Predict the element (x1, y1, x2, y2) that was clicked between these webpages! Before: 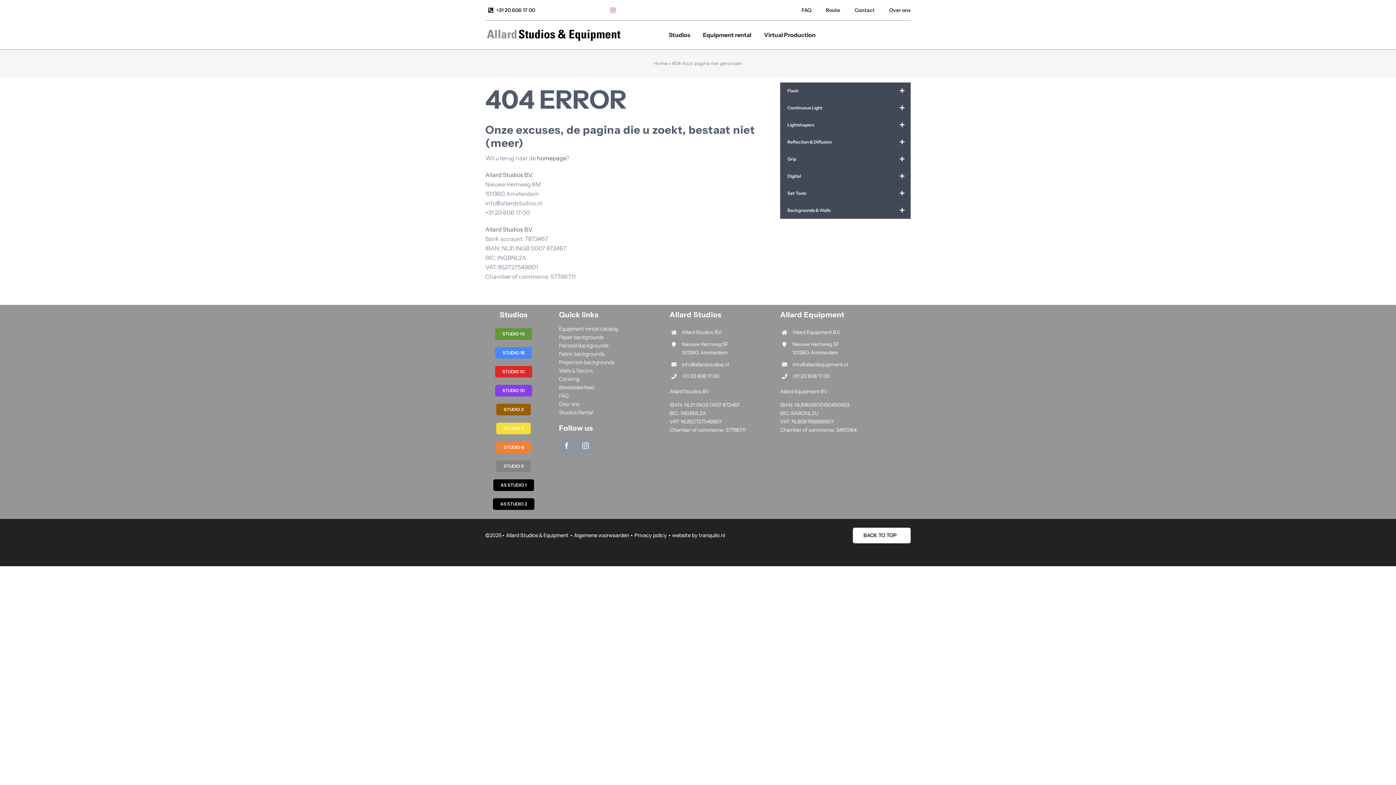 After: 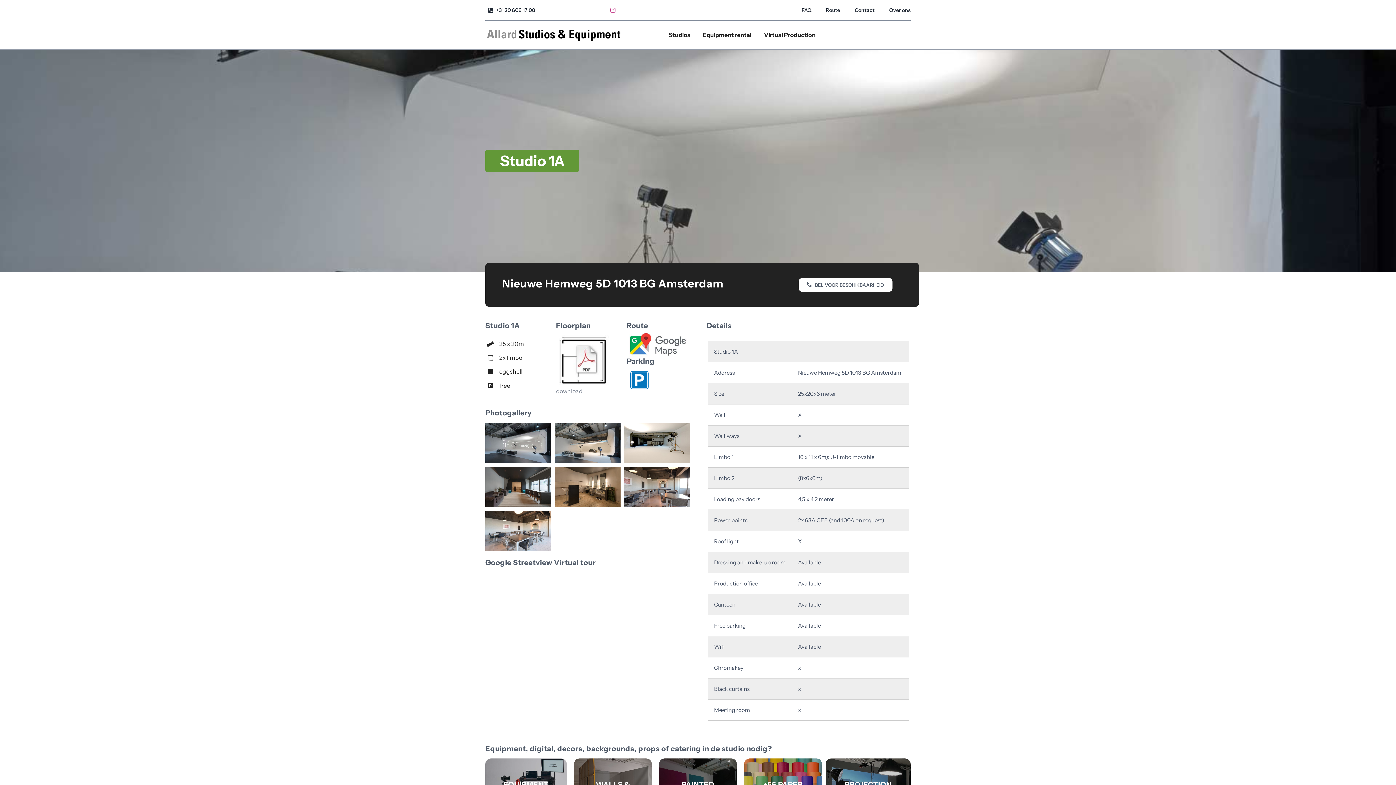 Action: label: STUDIO 1A bbox: (495, 328, 532, 340)